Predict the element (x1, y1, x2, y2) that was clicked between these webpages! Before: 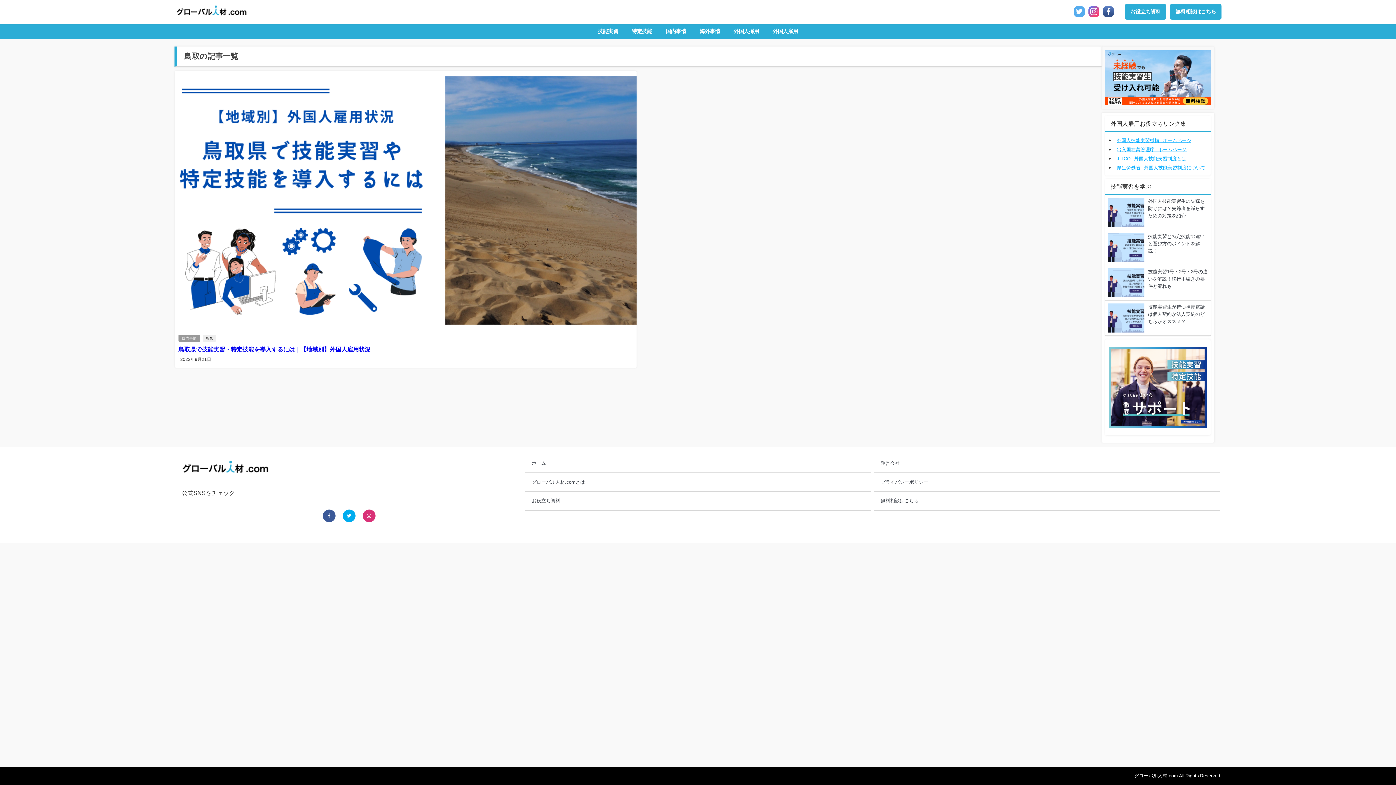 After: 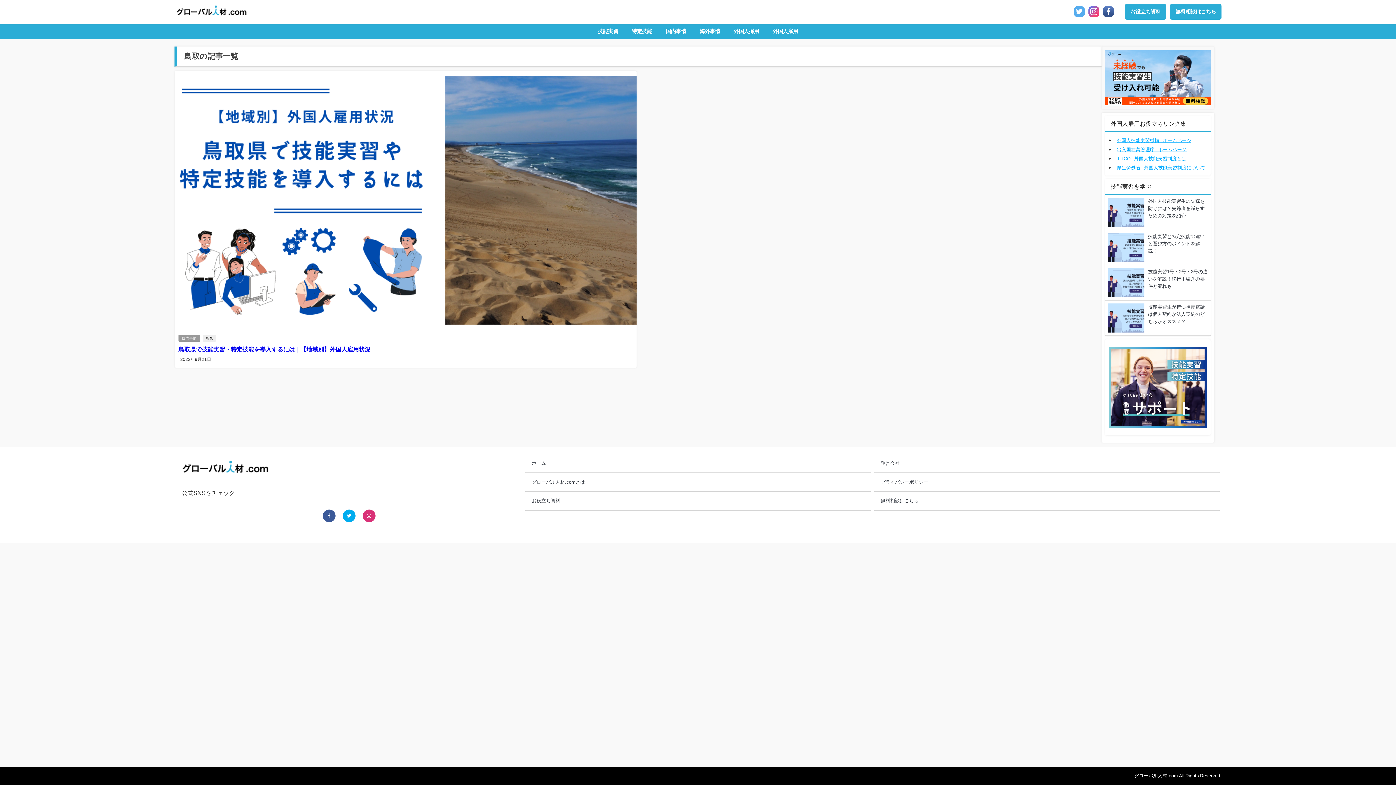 Action: bbox: (1074, 6, 1085, 17)